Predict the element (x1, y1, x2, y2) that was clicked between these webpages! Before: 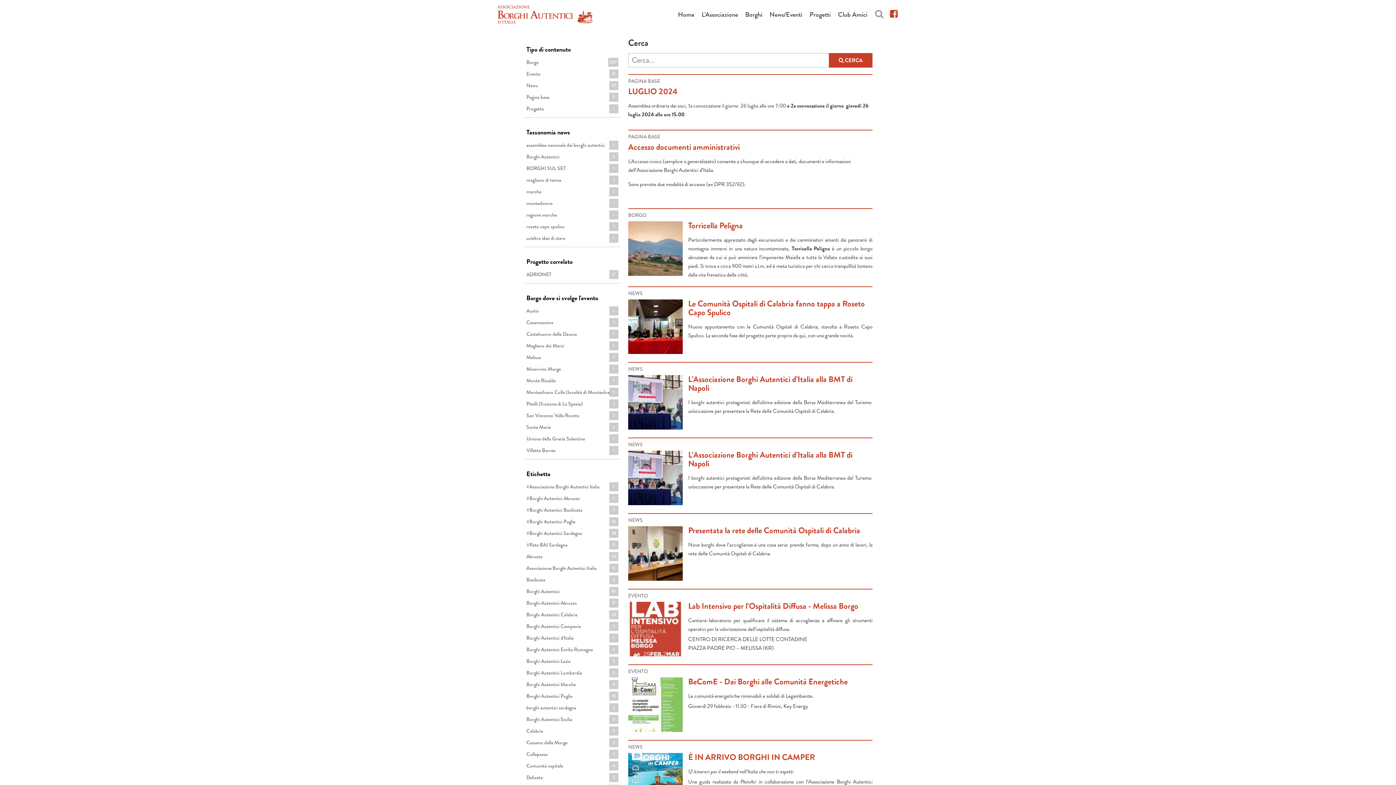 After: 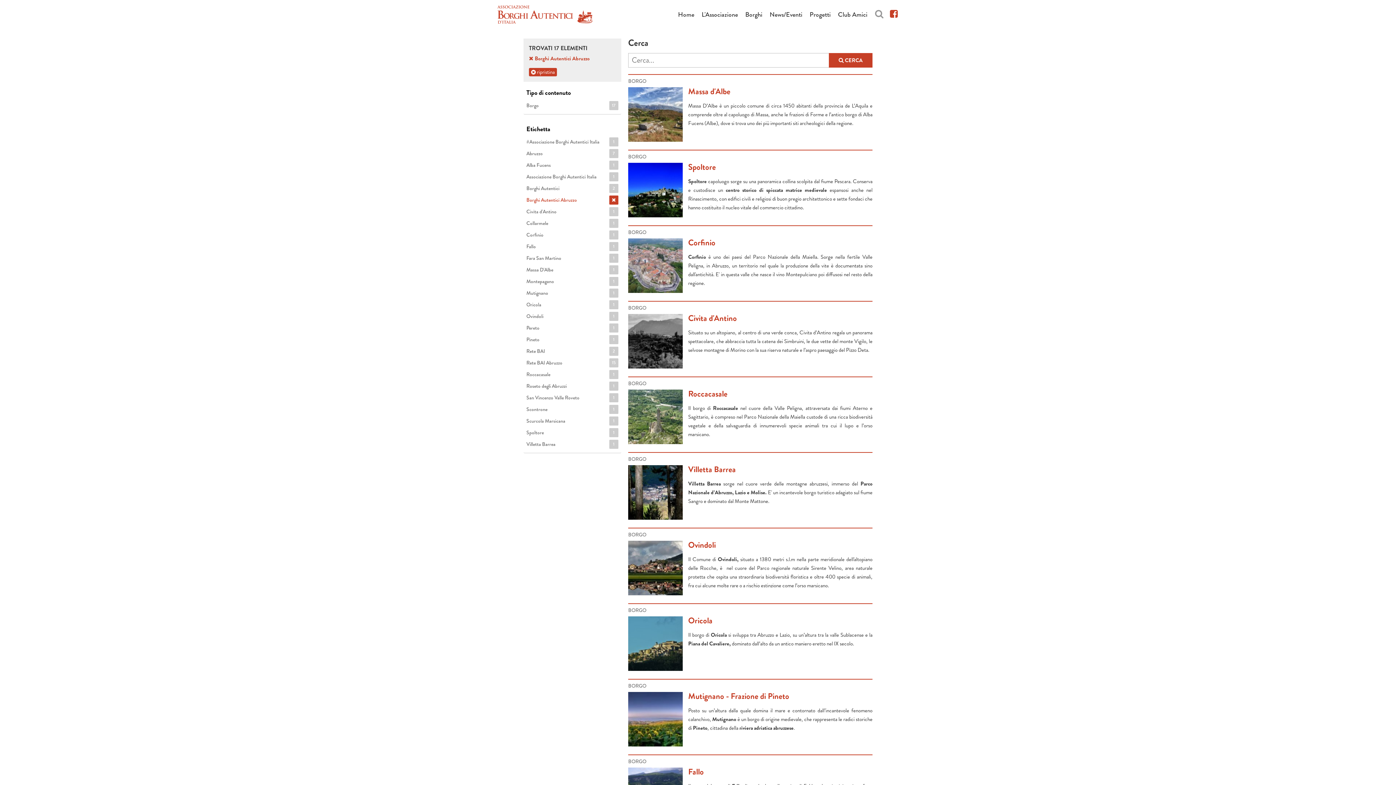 Action: label: Borghi Autentici Abruzzo
17
Apply Borghi Autentici Abruzzo filter bbox: (526, 598, 618, 607)